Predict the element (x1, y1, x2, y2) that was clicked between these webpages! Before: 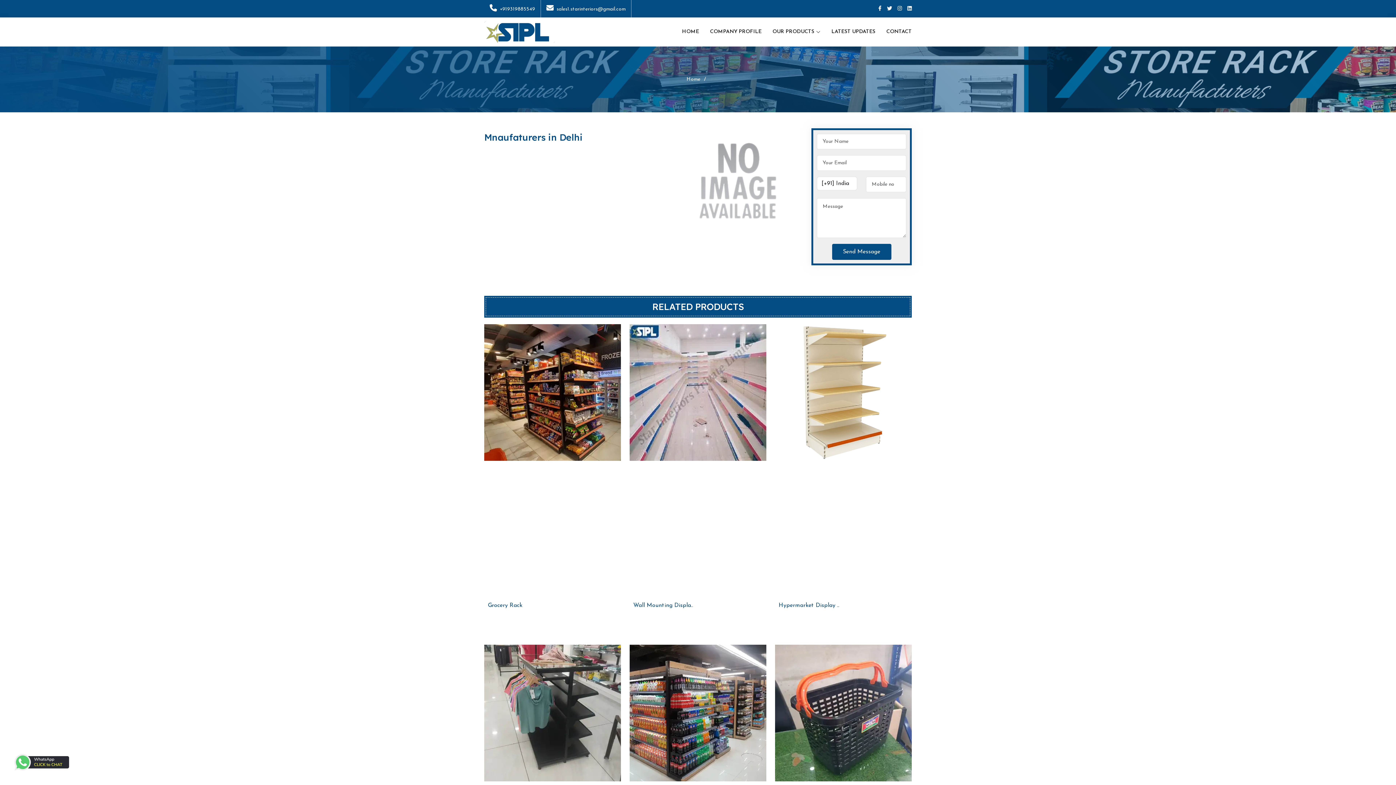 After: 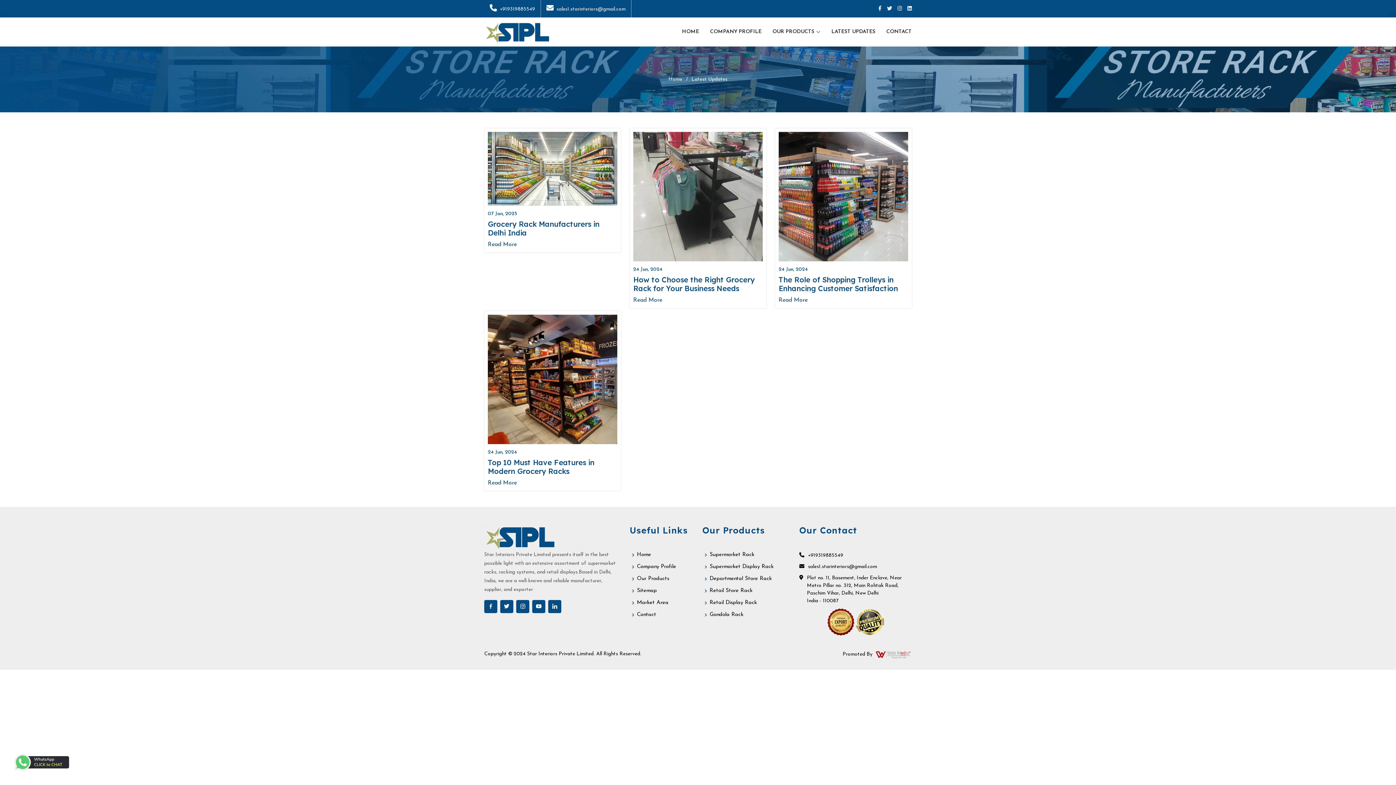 Action: label: LATEST UPDATES bbox: (820, 24, 875, 39)